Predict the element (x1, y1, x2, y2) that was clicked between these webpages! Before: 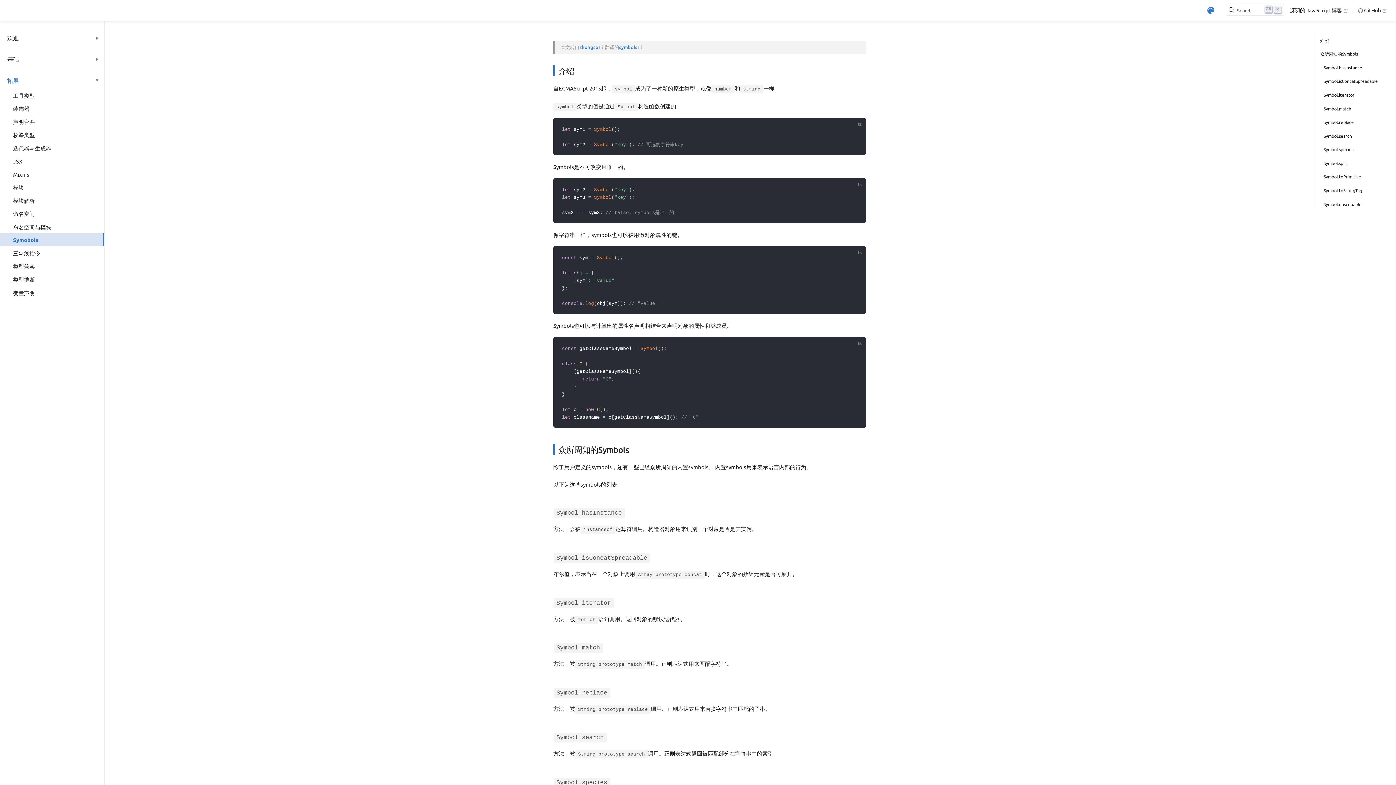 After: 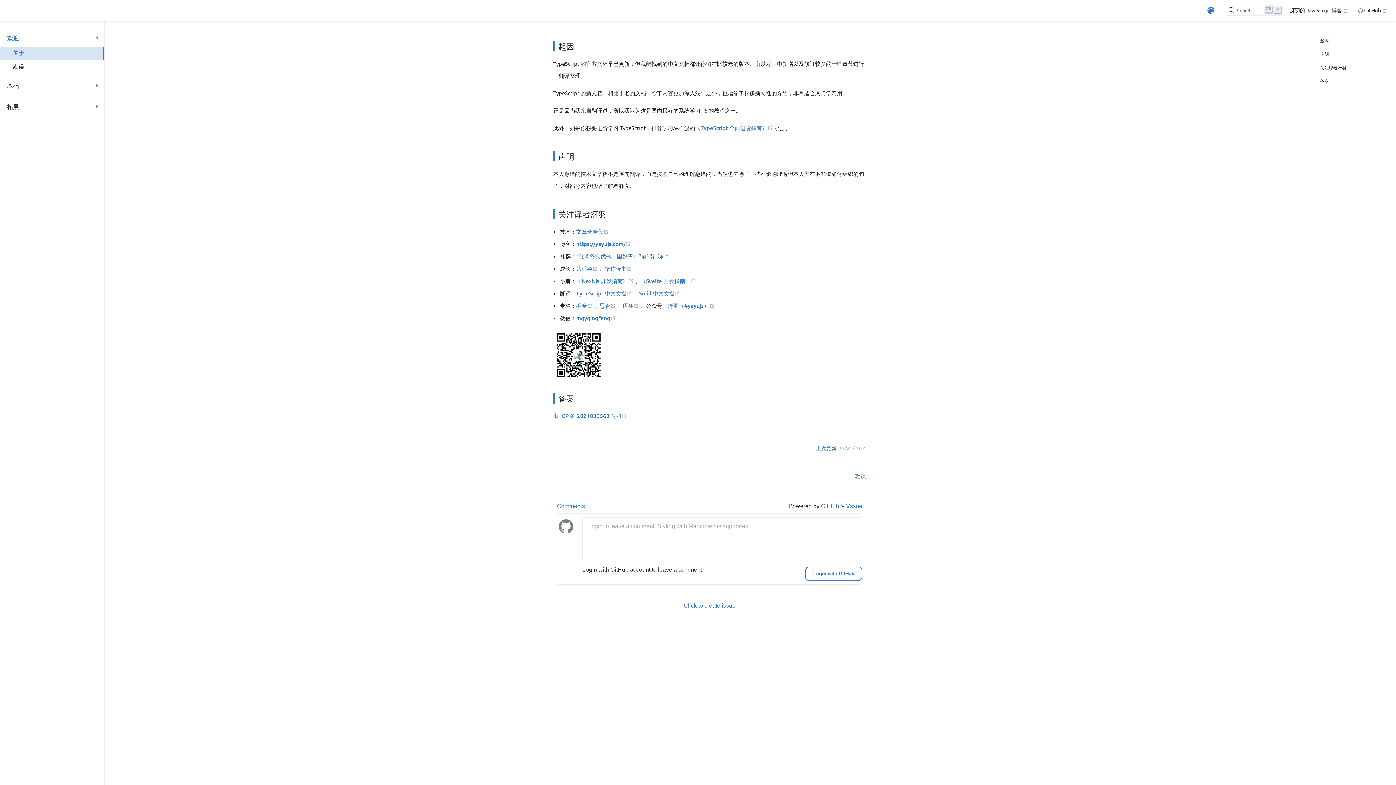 Action: bbox: (0, 29, 104, 46) label: 欢迎